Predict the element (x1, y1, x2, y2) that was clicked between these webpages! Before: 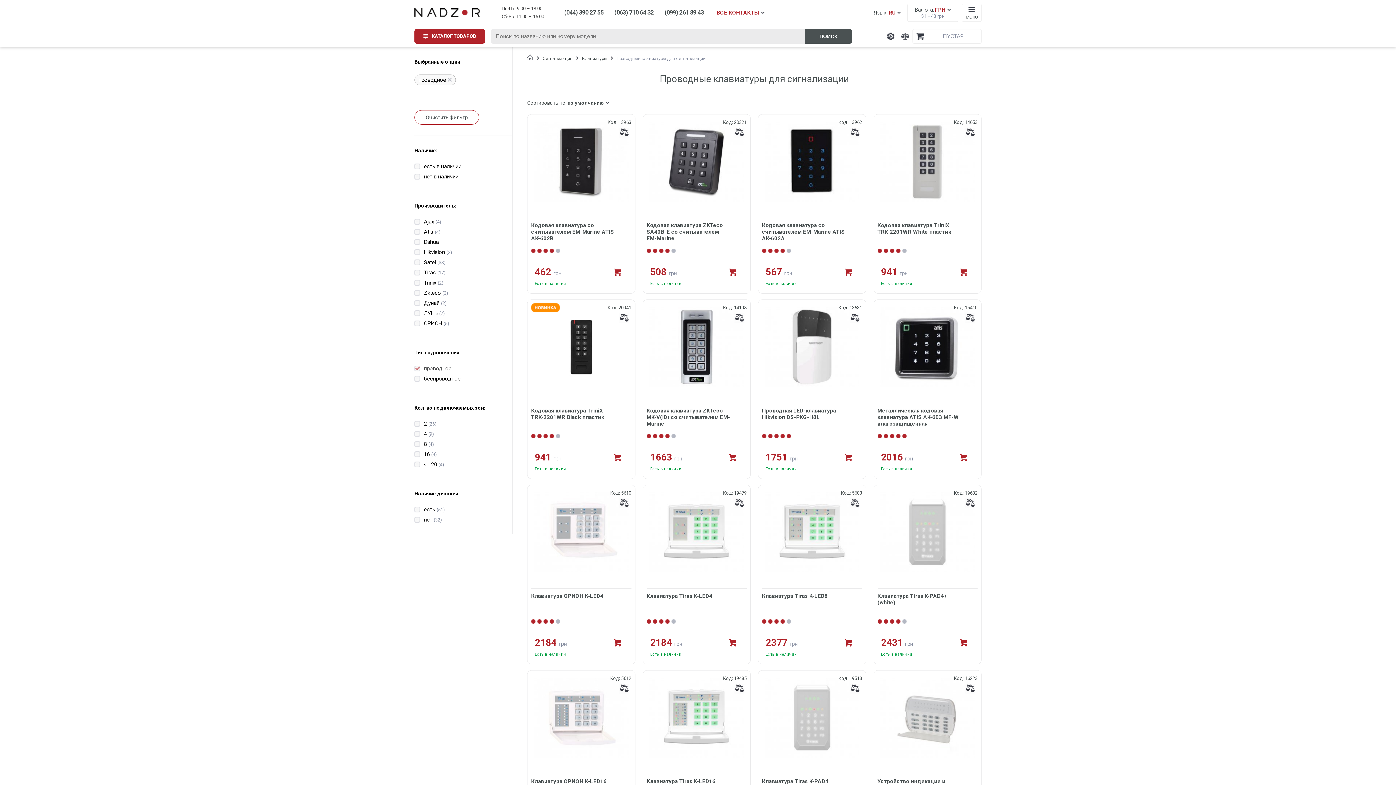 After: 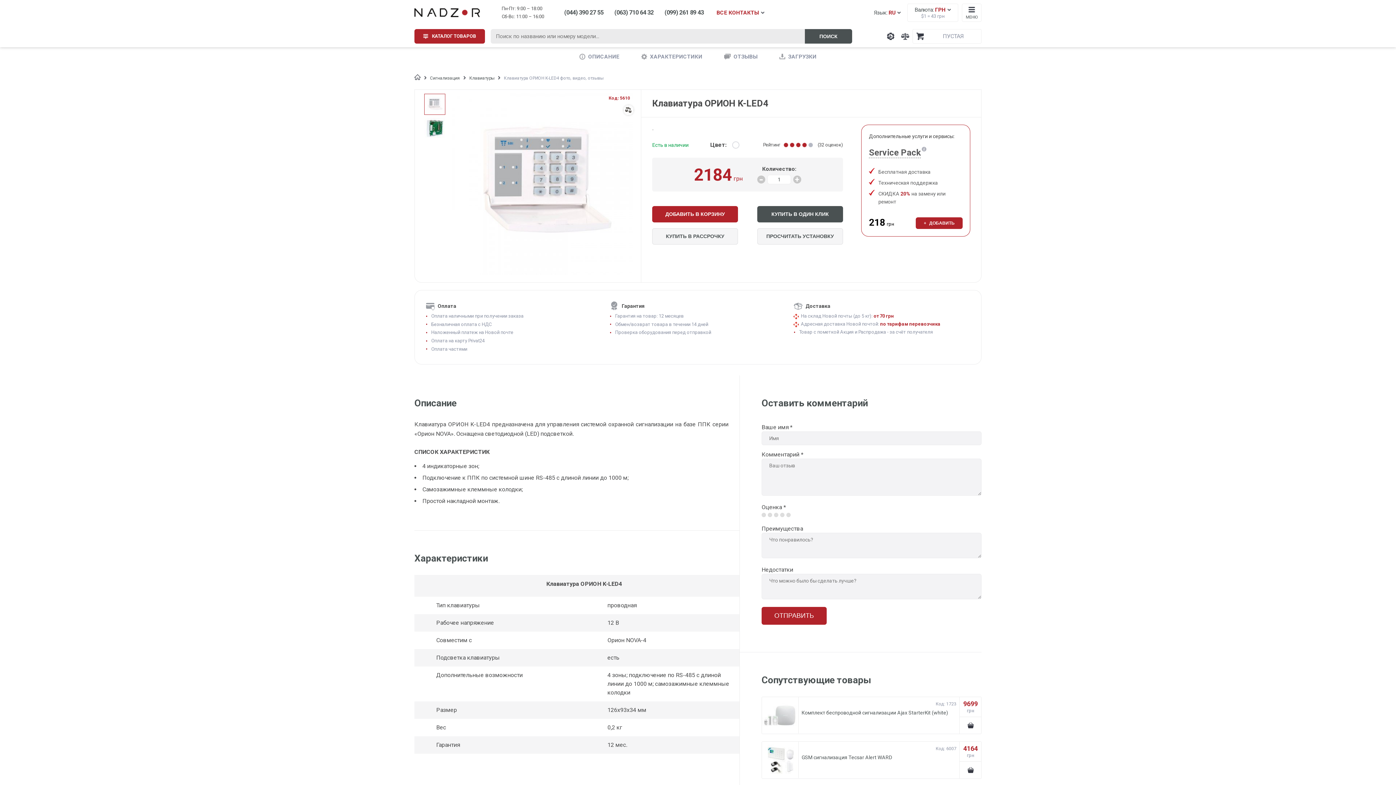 Action: bbox: (527, 485, 635, 664)